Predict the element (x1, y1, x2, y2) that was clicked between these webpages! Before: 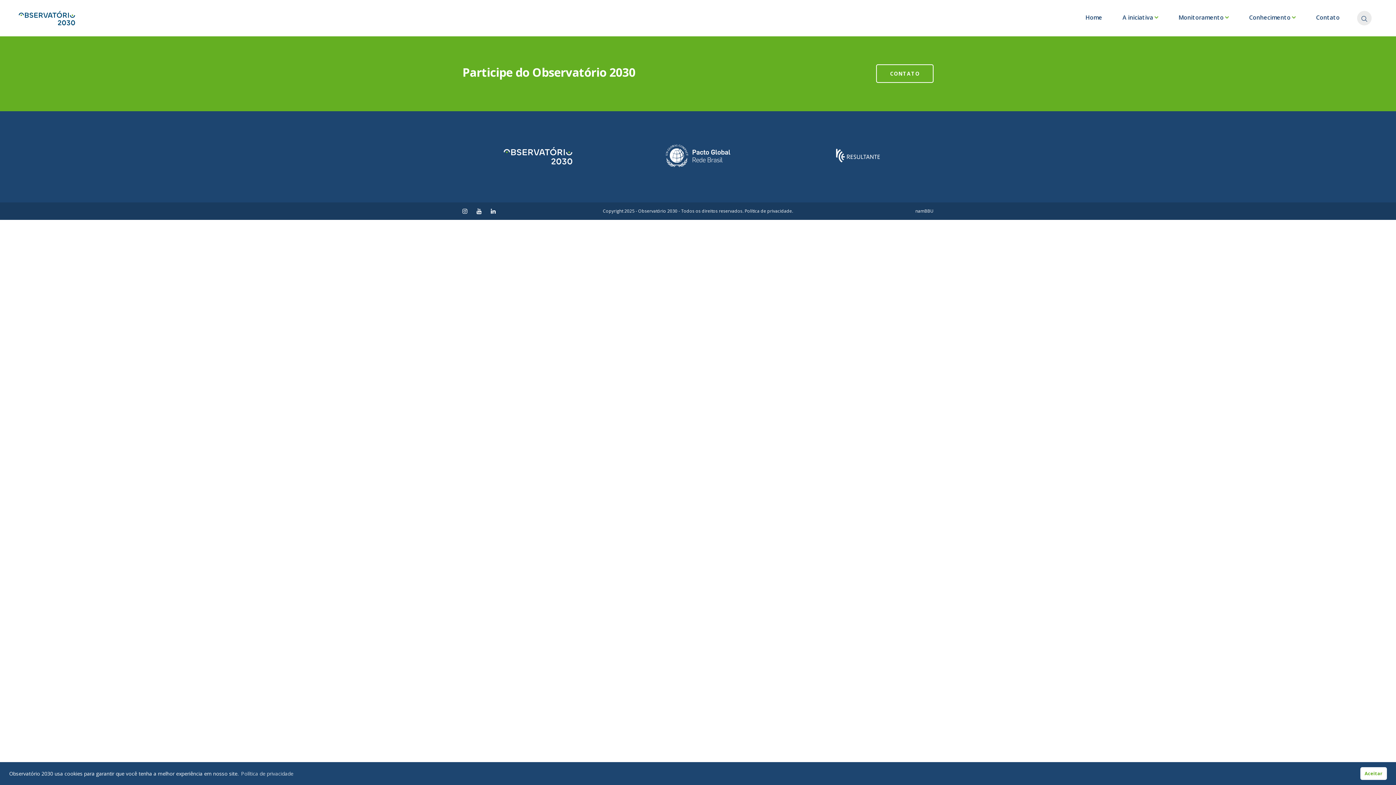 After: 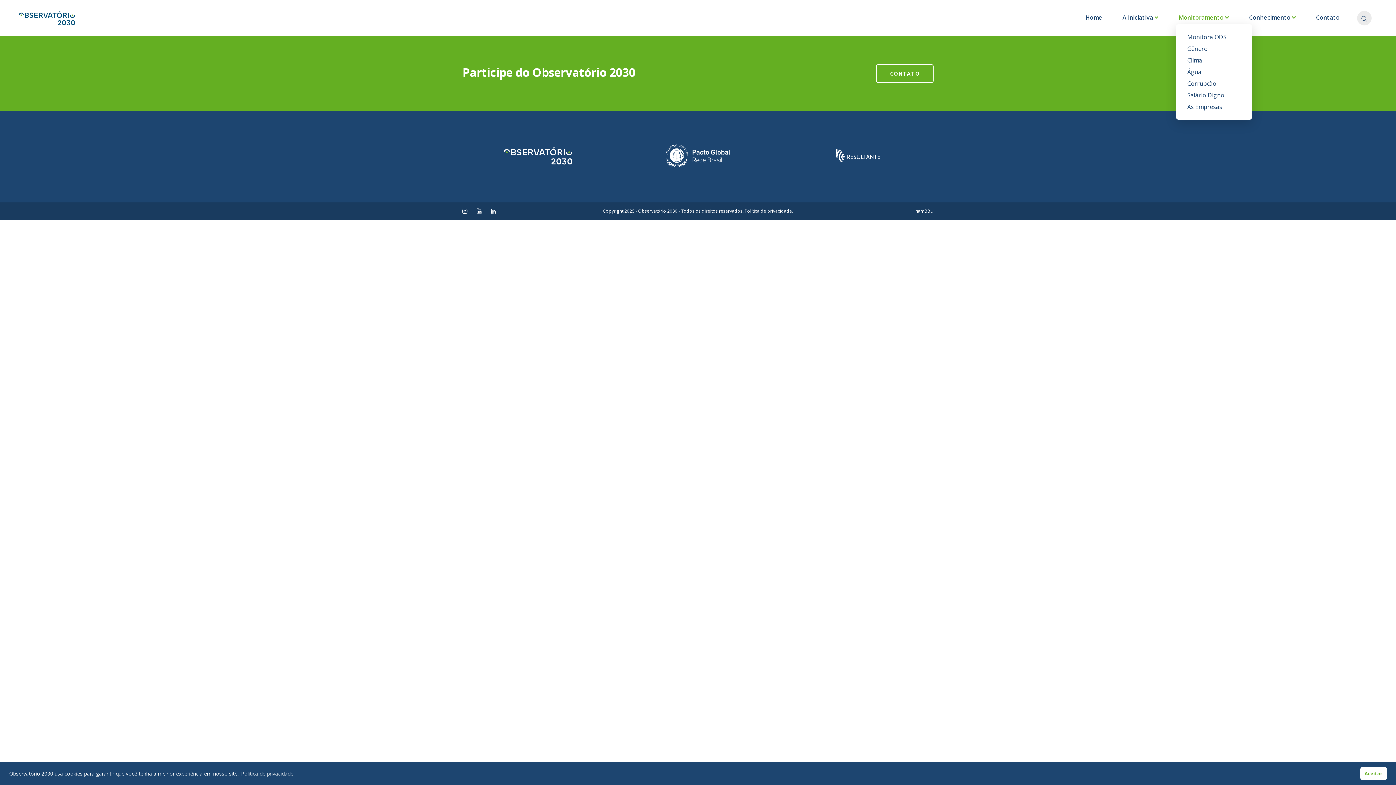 Action: bbox: (1175, 10, 1231, 24) label: Monitoramento